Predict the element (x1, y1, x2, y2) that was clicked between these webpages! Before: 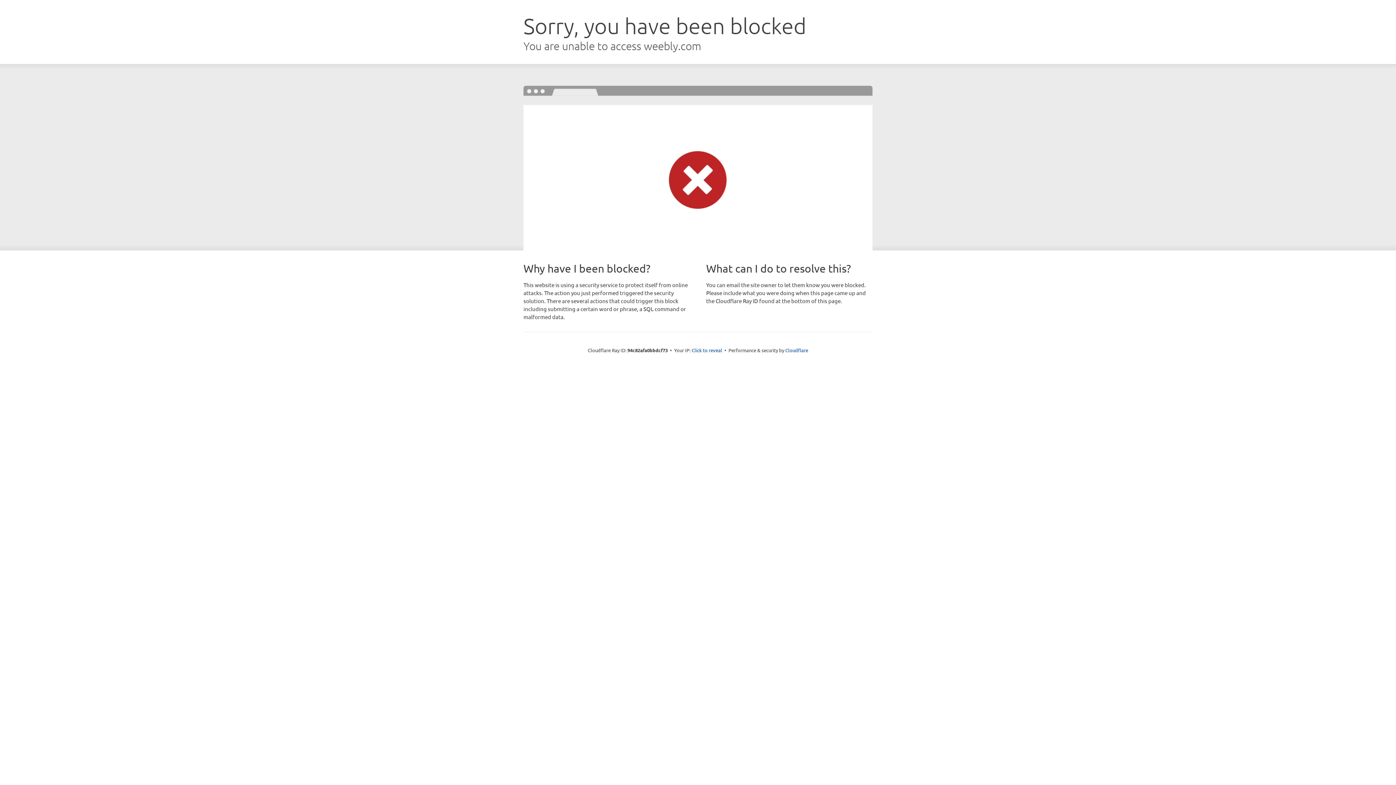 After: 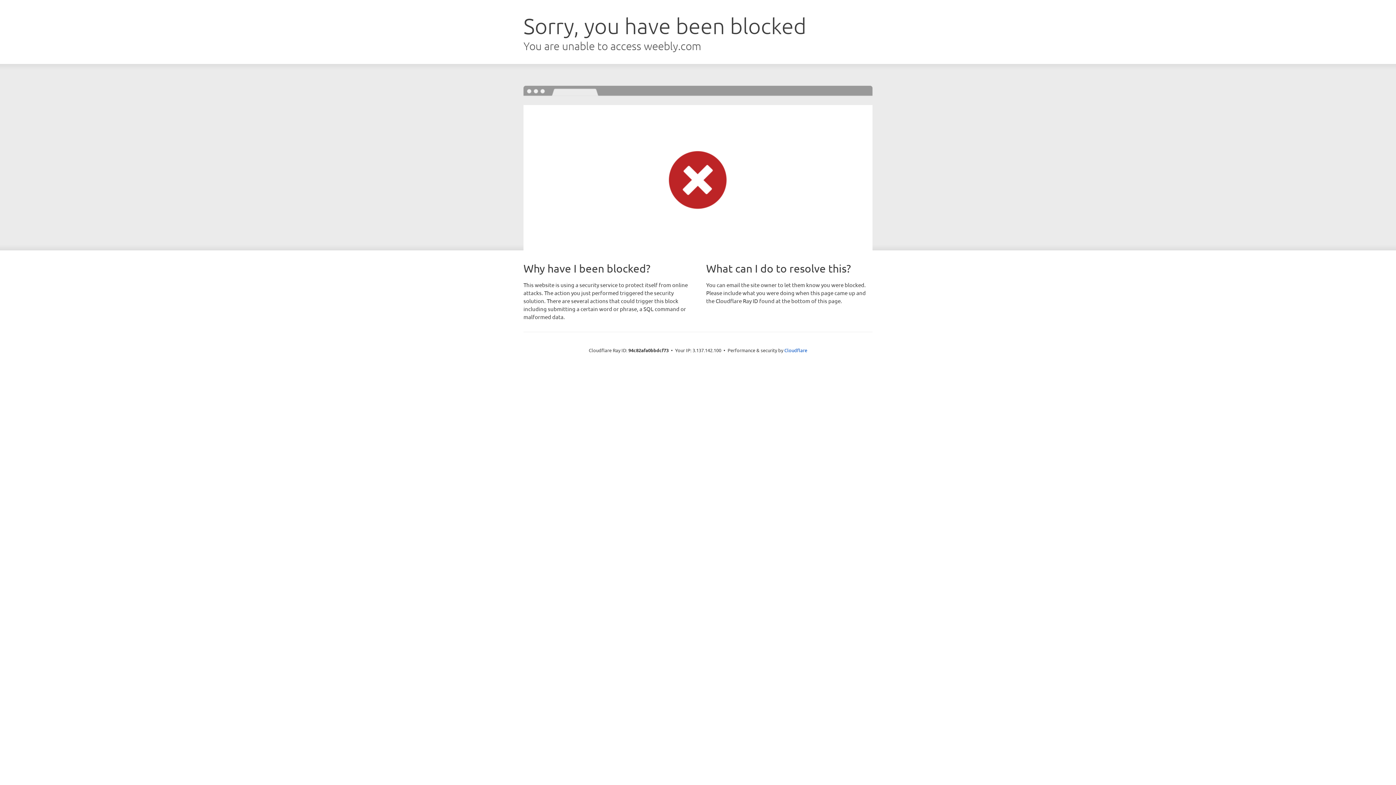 Action: bbox: (691, 346, 722, 353) label: Click to reveal